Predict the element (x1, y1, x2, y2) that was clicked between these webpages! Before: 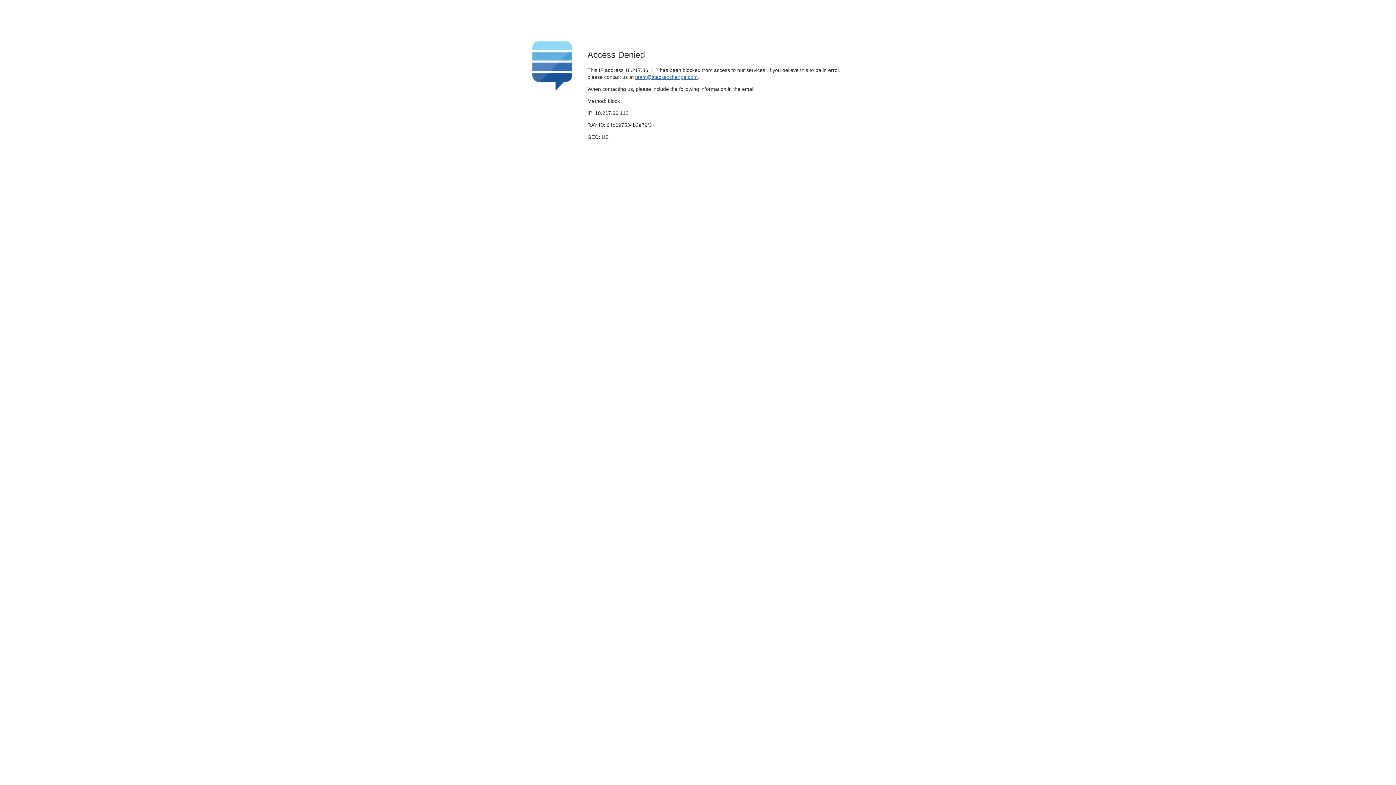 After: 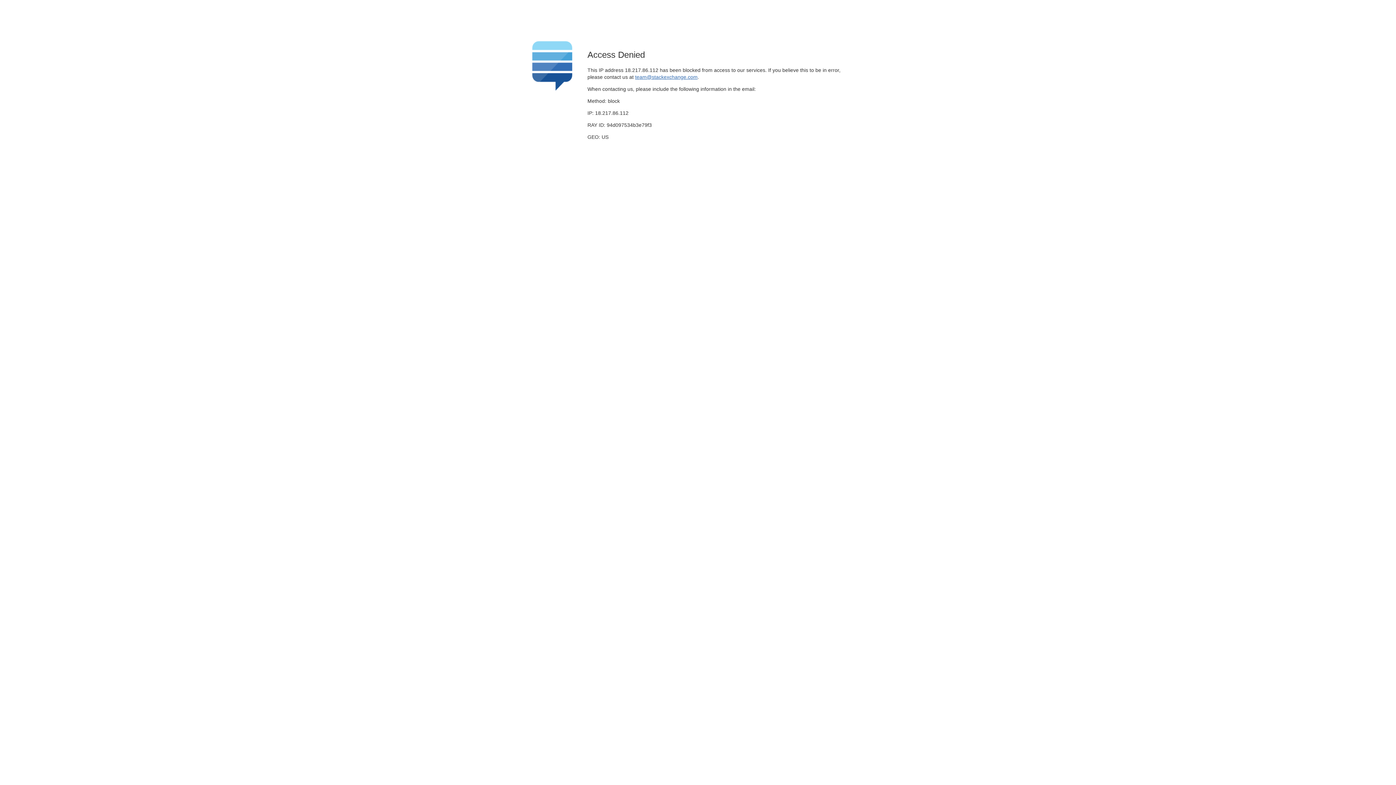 Action: label: team@stackexchange.com bbox: (635, 74, 697, 79)